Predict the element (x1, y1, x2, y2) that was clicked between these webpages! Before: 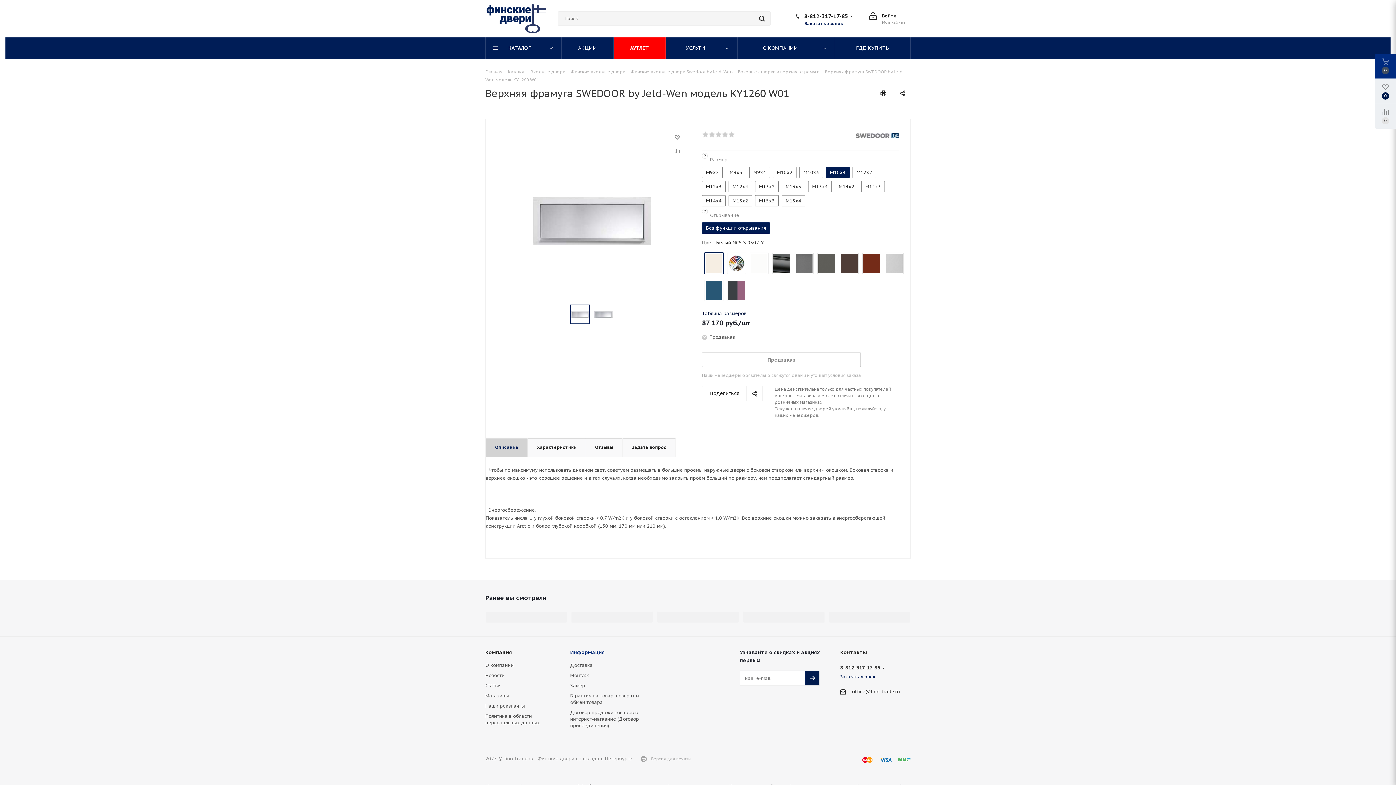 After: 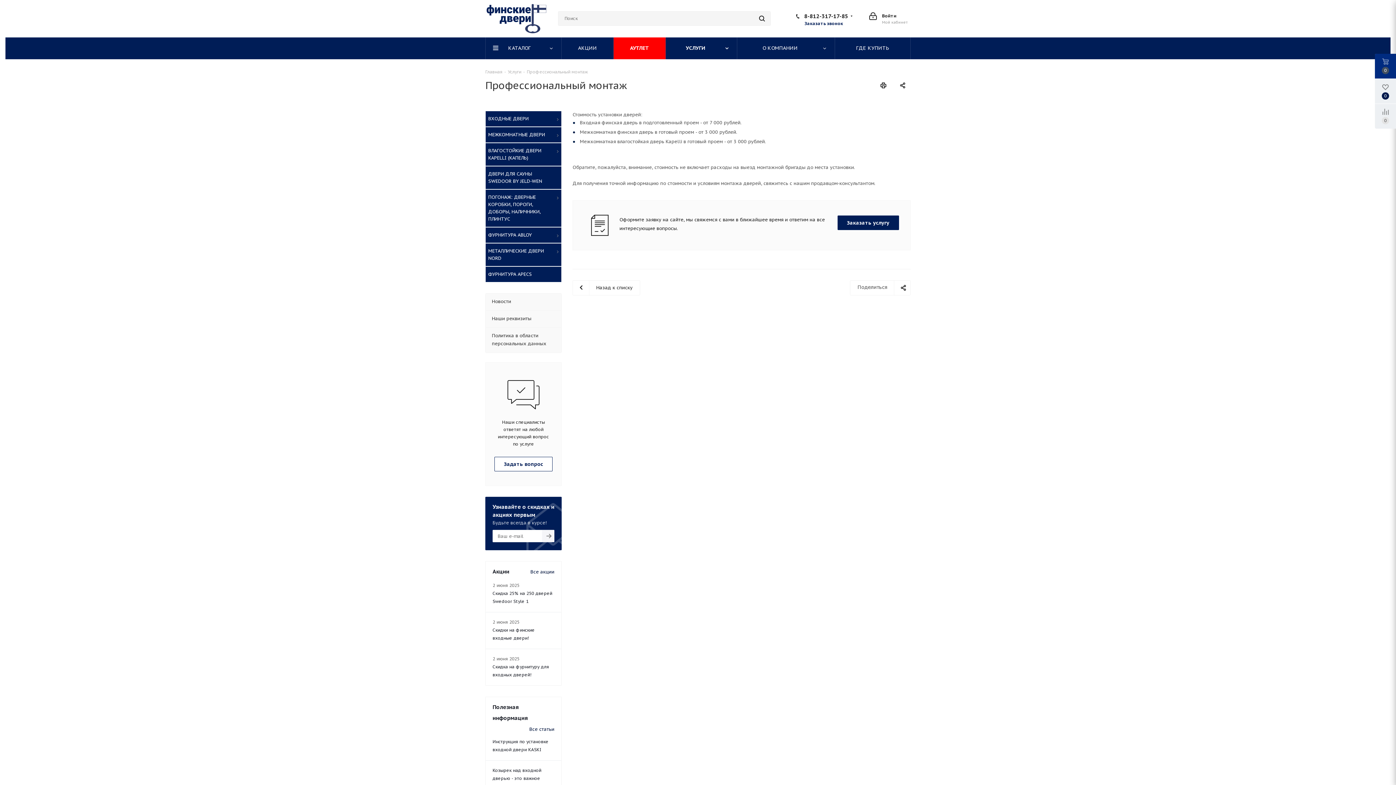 Action: label: Монтаж bbox: (570, 672, 589, 678)